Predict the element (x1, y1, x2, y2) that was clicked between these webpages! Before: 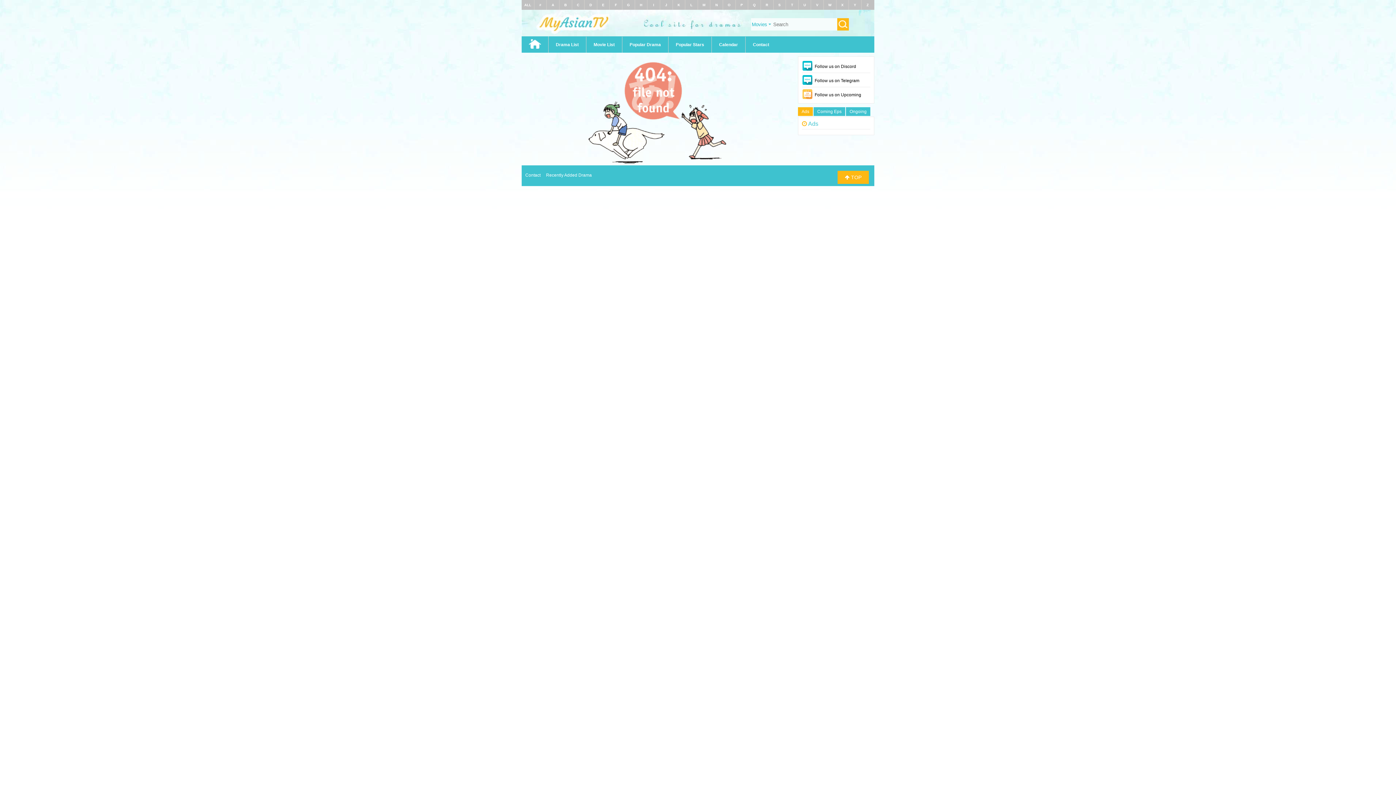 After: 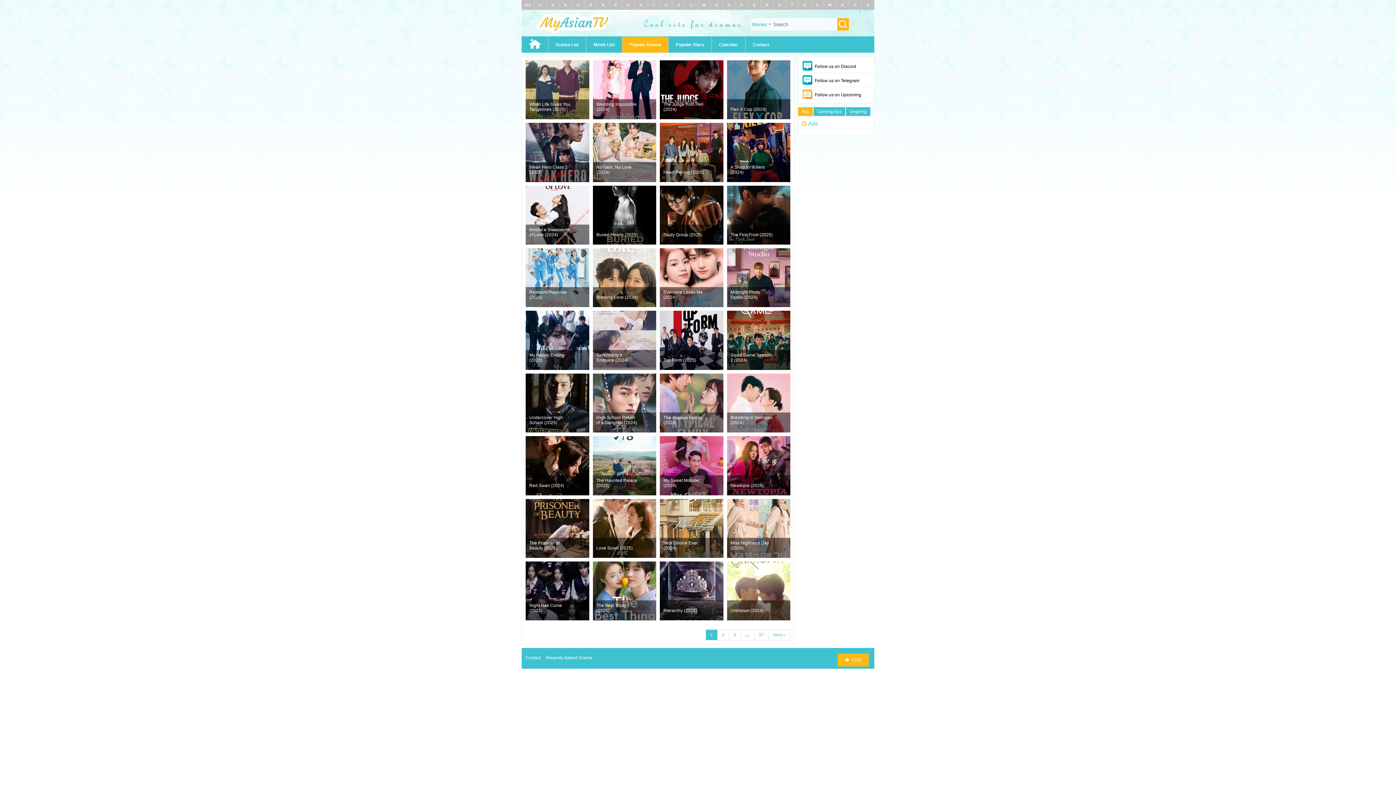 Action: label: Popular Drama bbox: (622, 36, 668, 52)